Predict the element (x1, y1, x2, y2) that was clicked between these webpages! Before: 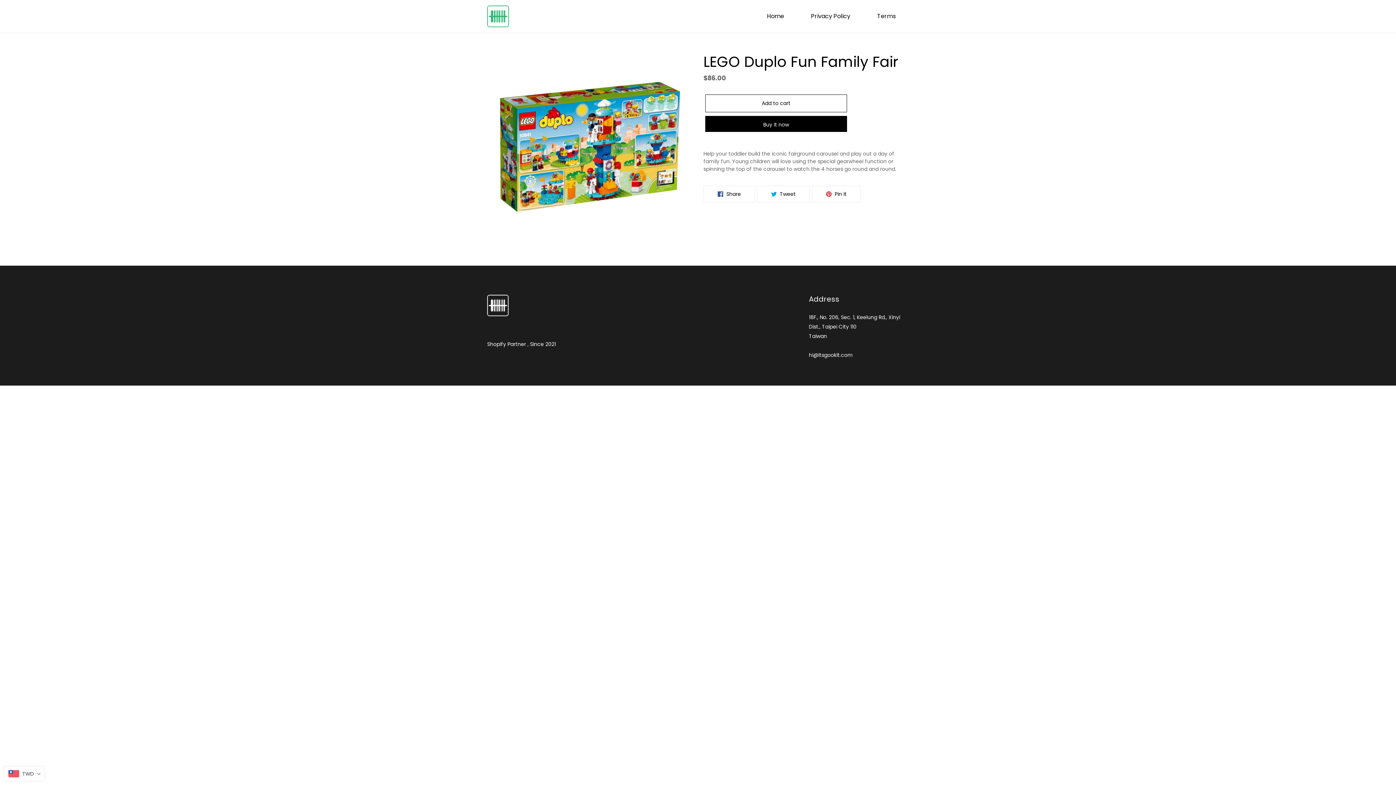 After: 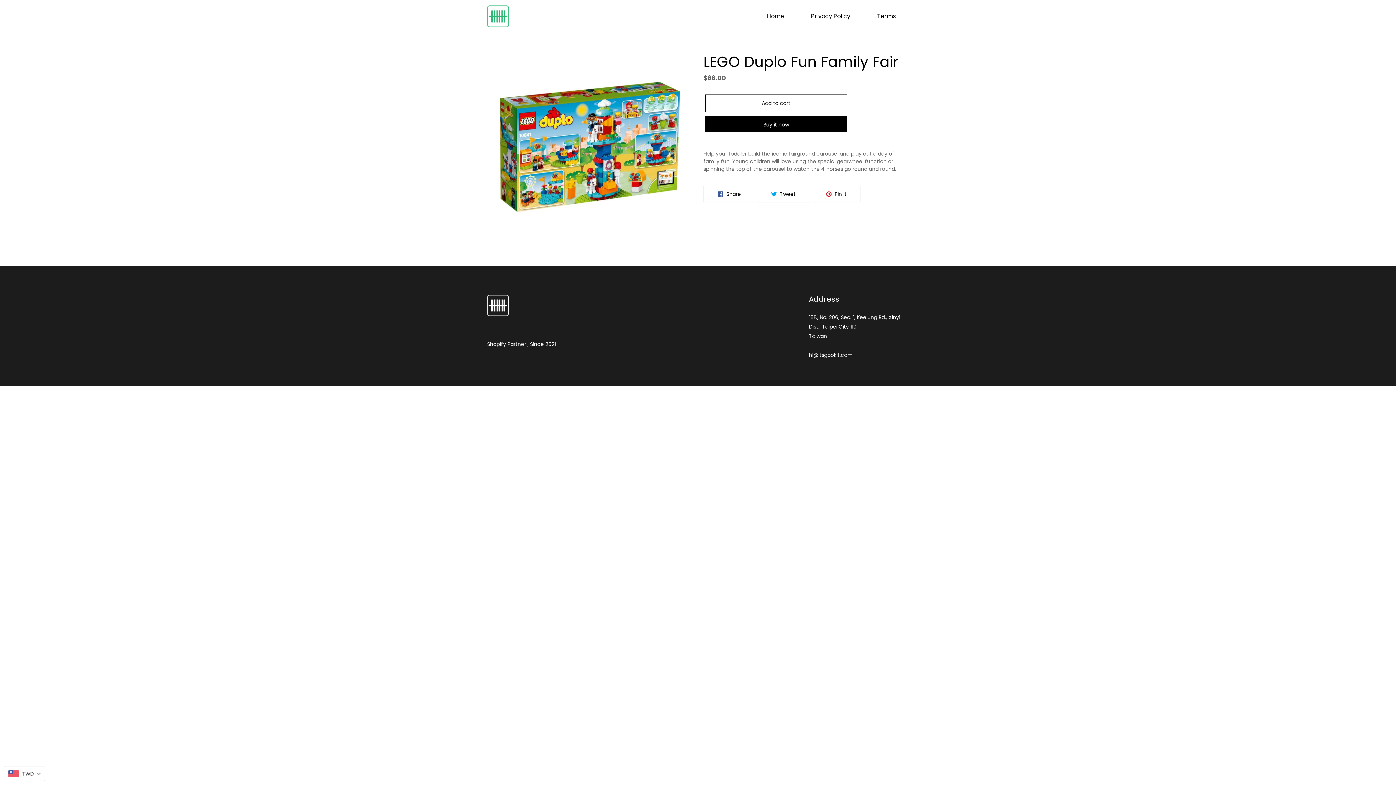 Action: label:  Tweet
Tweet on Twitter bbox: (757, 185, 810, 202)